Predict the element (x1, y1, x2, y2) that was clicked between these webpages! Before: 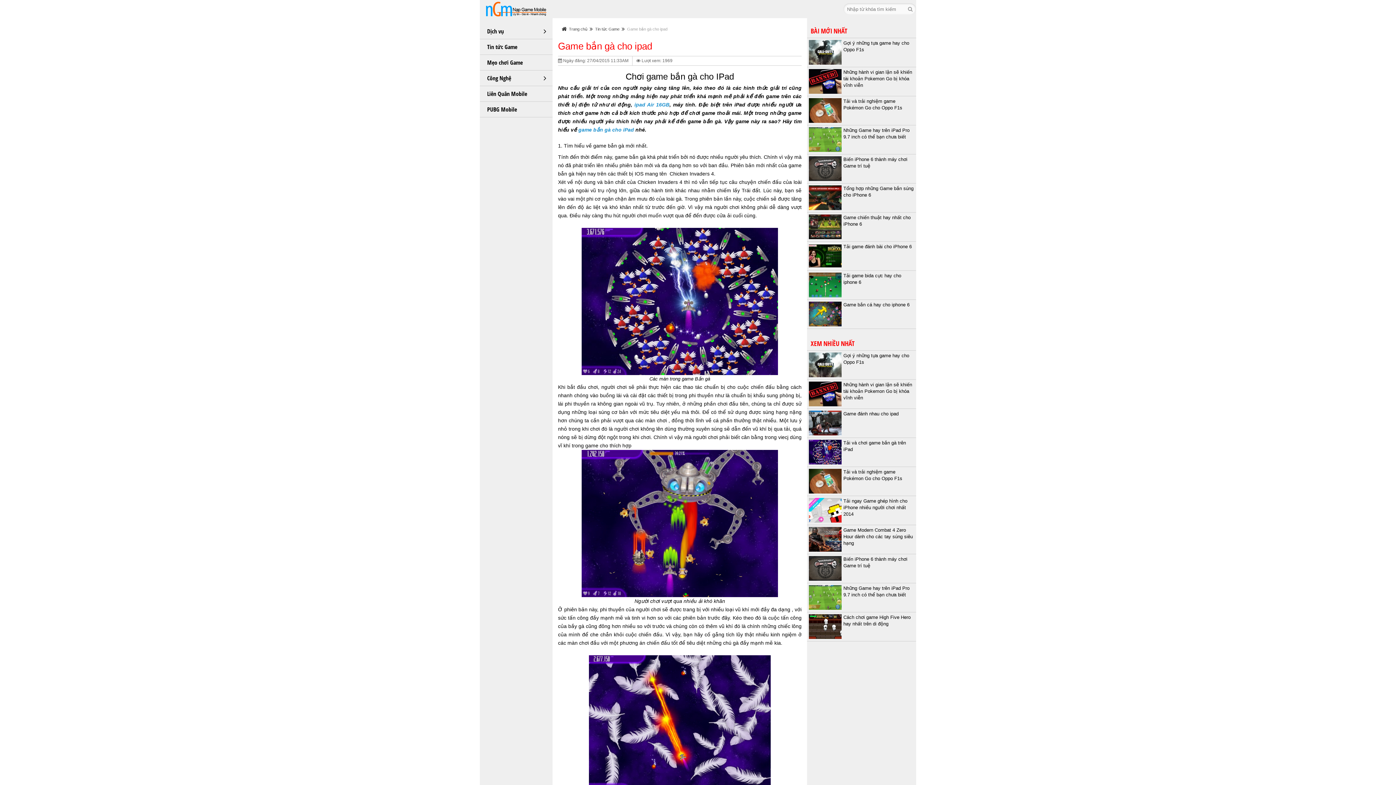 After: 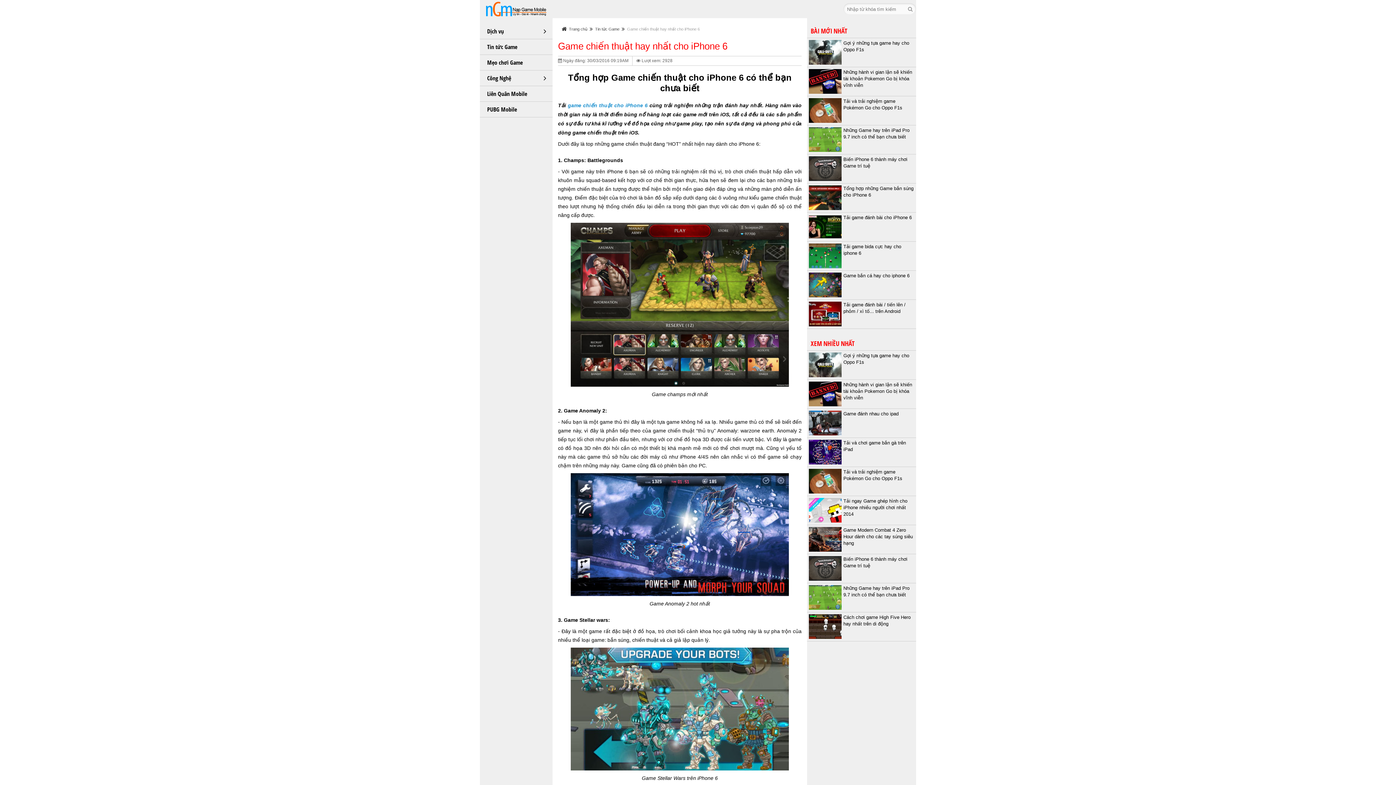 Action: bbox: (807, 212, 916, 227) label: Game chiến thuật hay nhất cho iPhone 6